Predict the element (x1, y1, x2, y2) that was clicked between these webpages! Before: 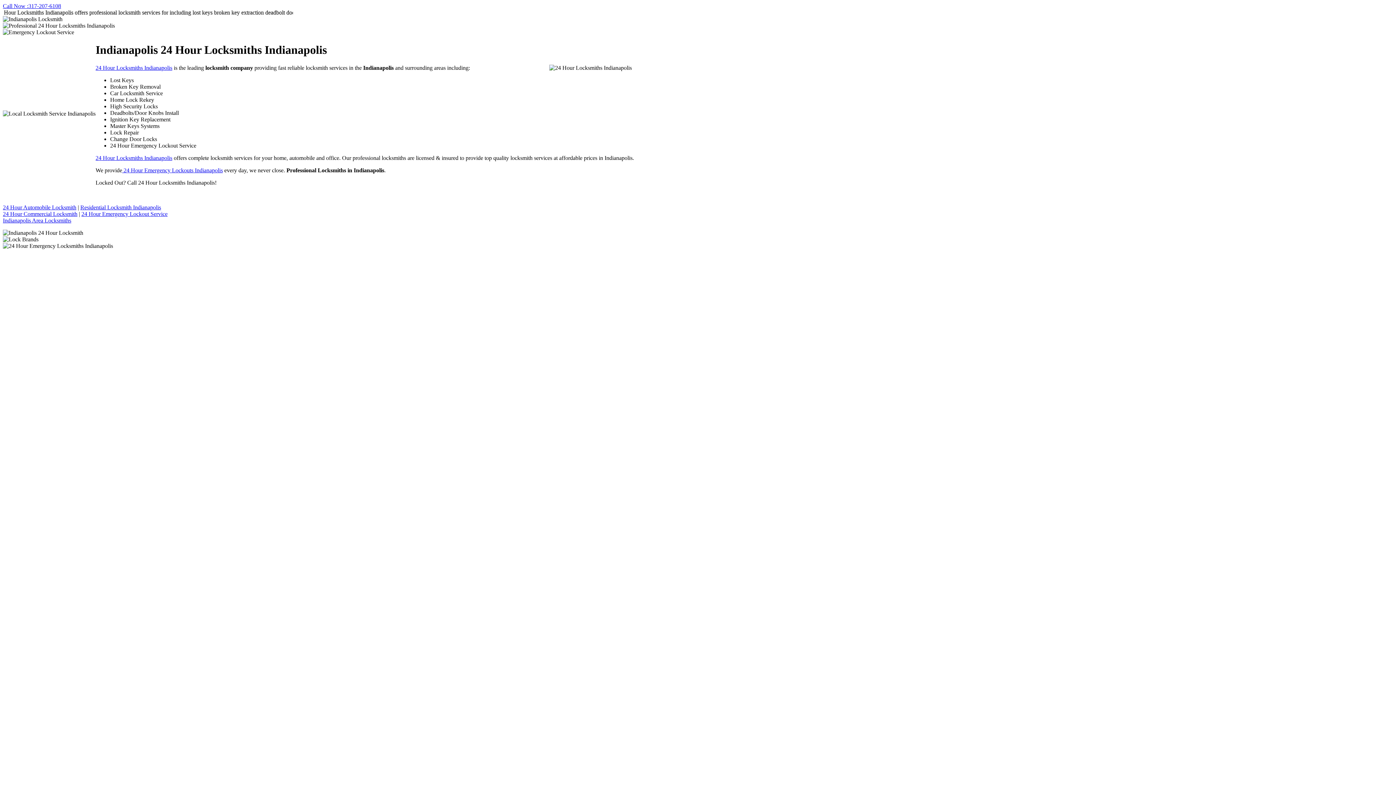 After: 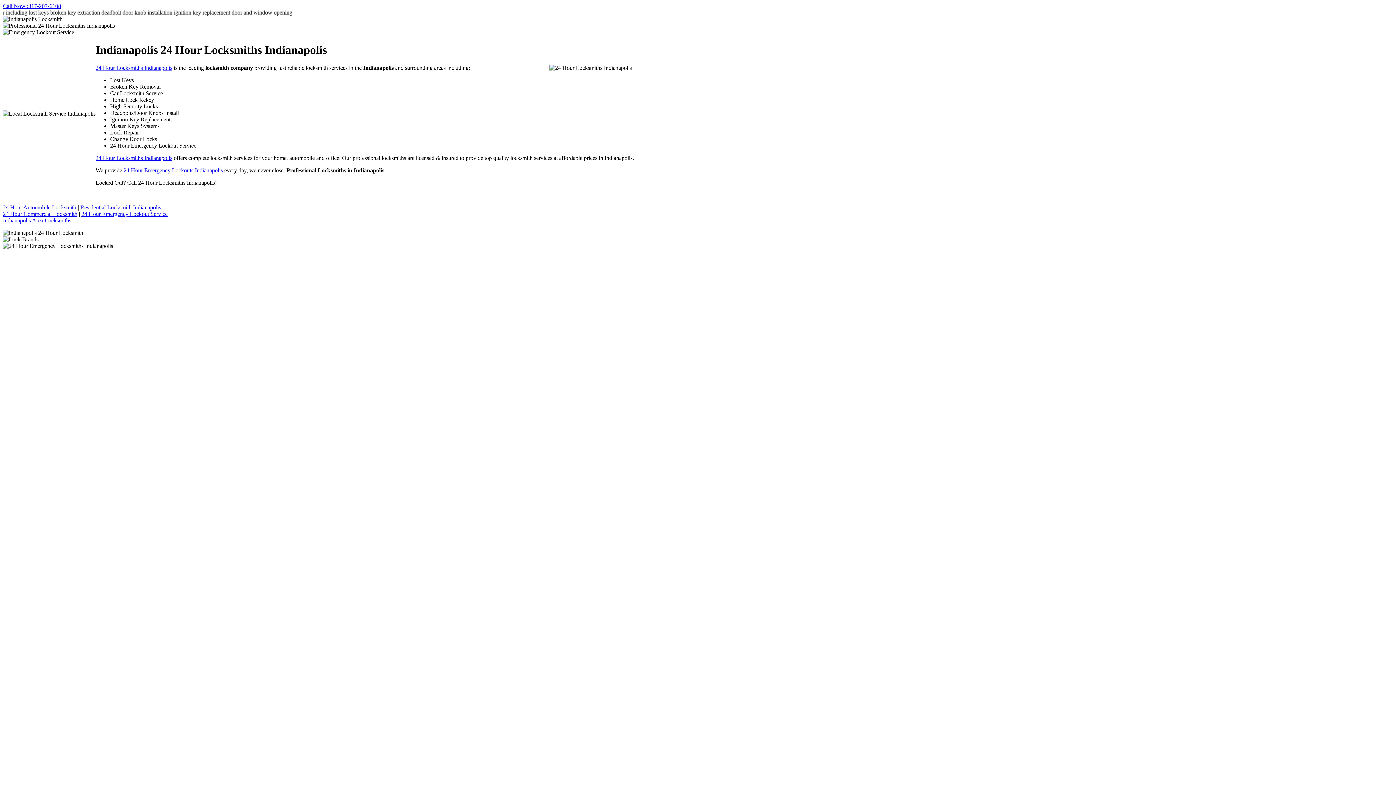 Action: label: Residential Locksmith Indianapolis bbox: (80, 204, 161, 210)